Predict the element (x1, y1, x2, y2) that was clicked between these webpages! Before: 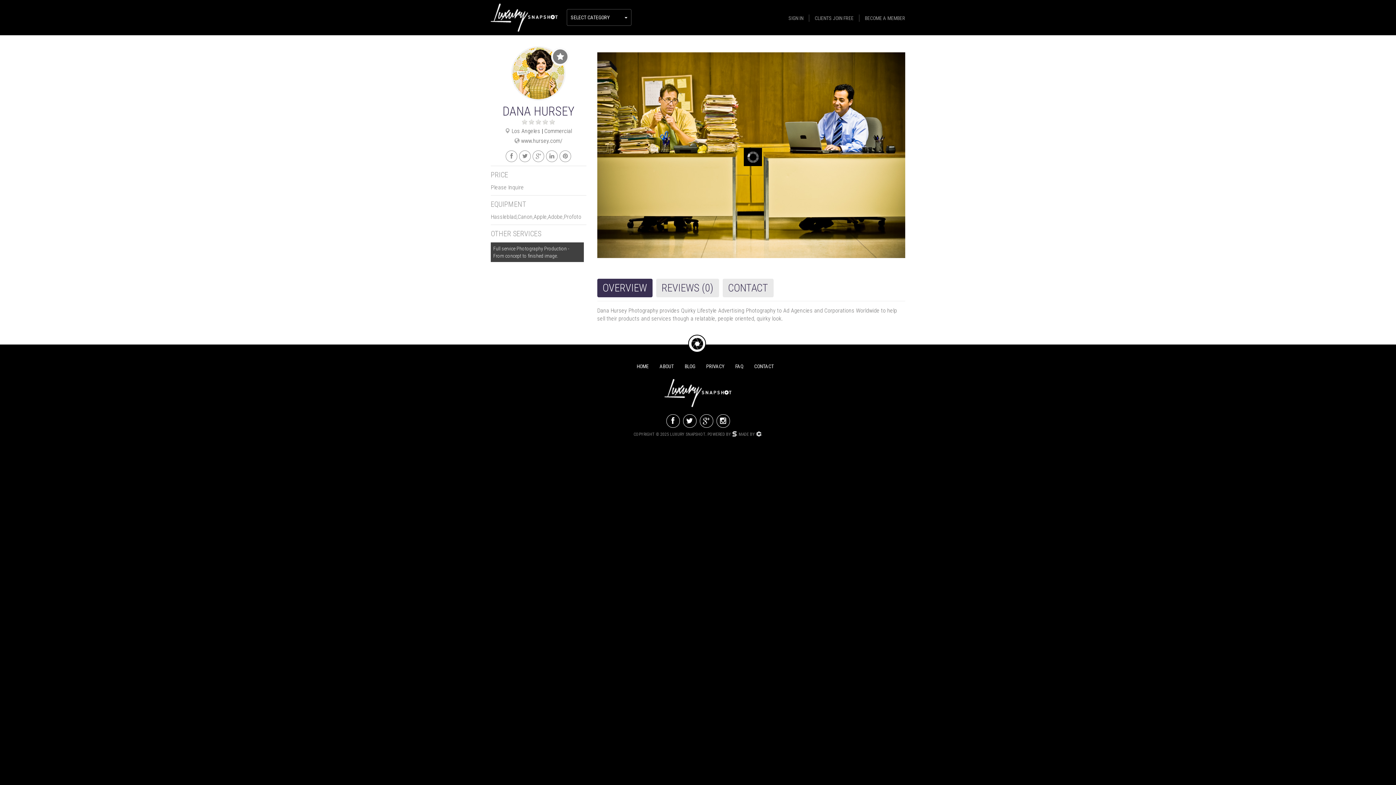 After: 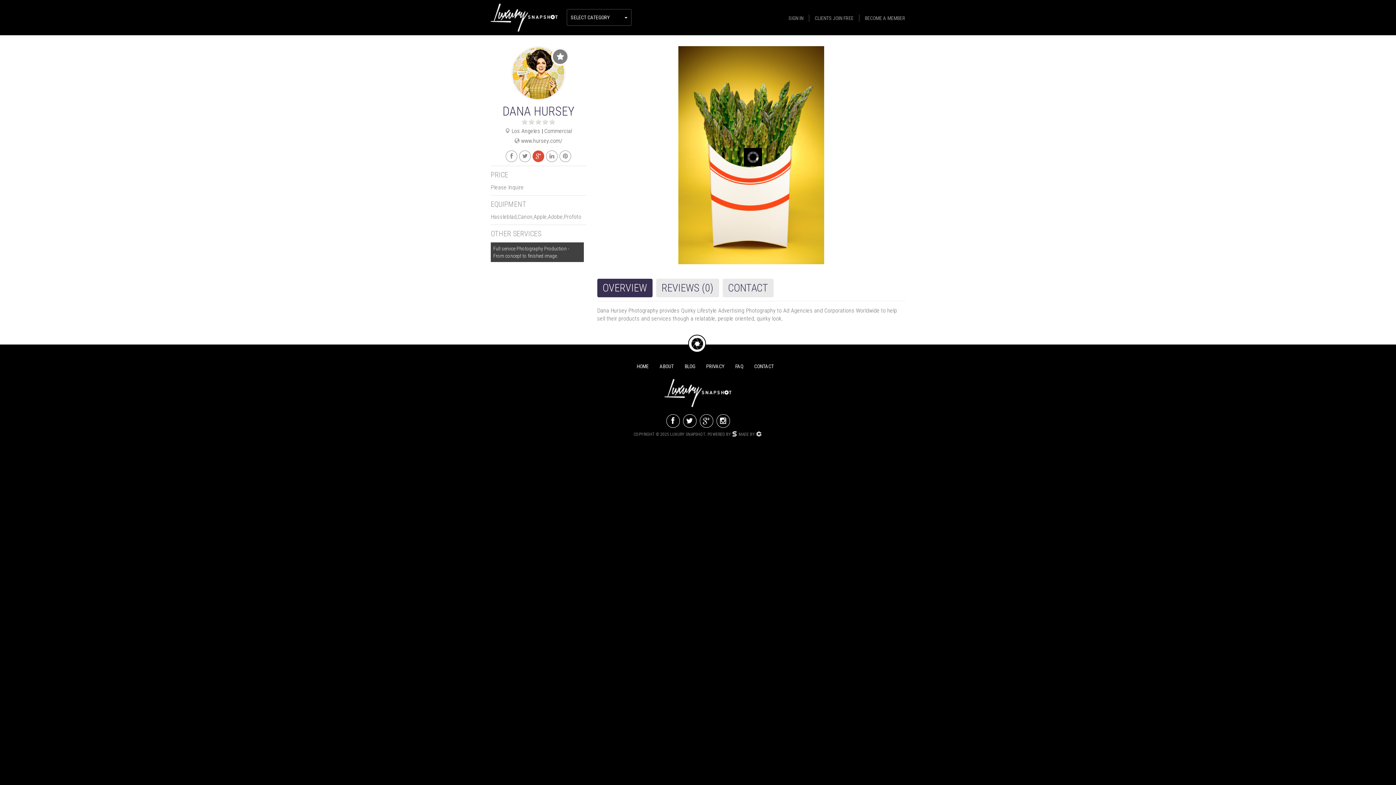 Action: bbox: (532, 150, 544, 162)